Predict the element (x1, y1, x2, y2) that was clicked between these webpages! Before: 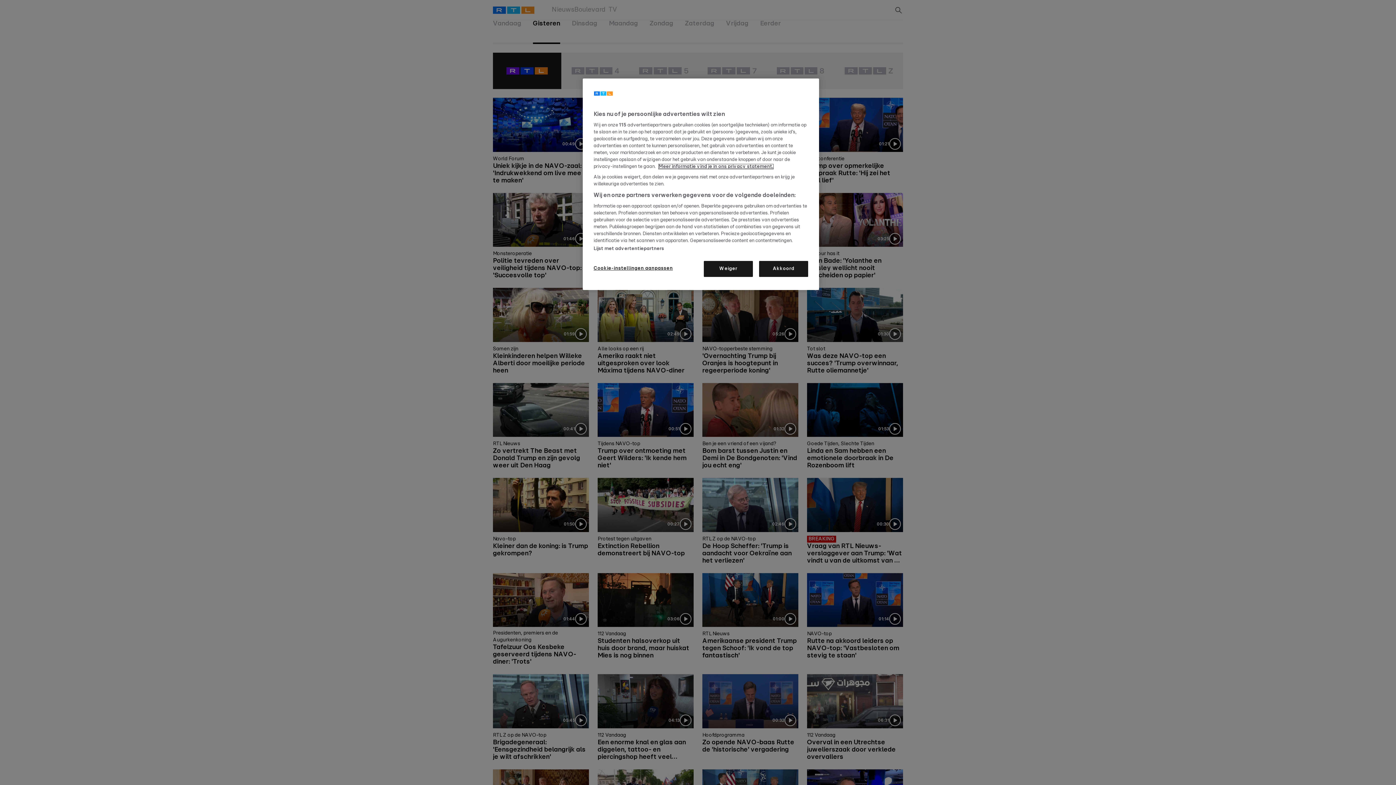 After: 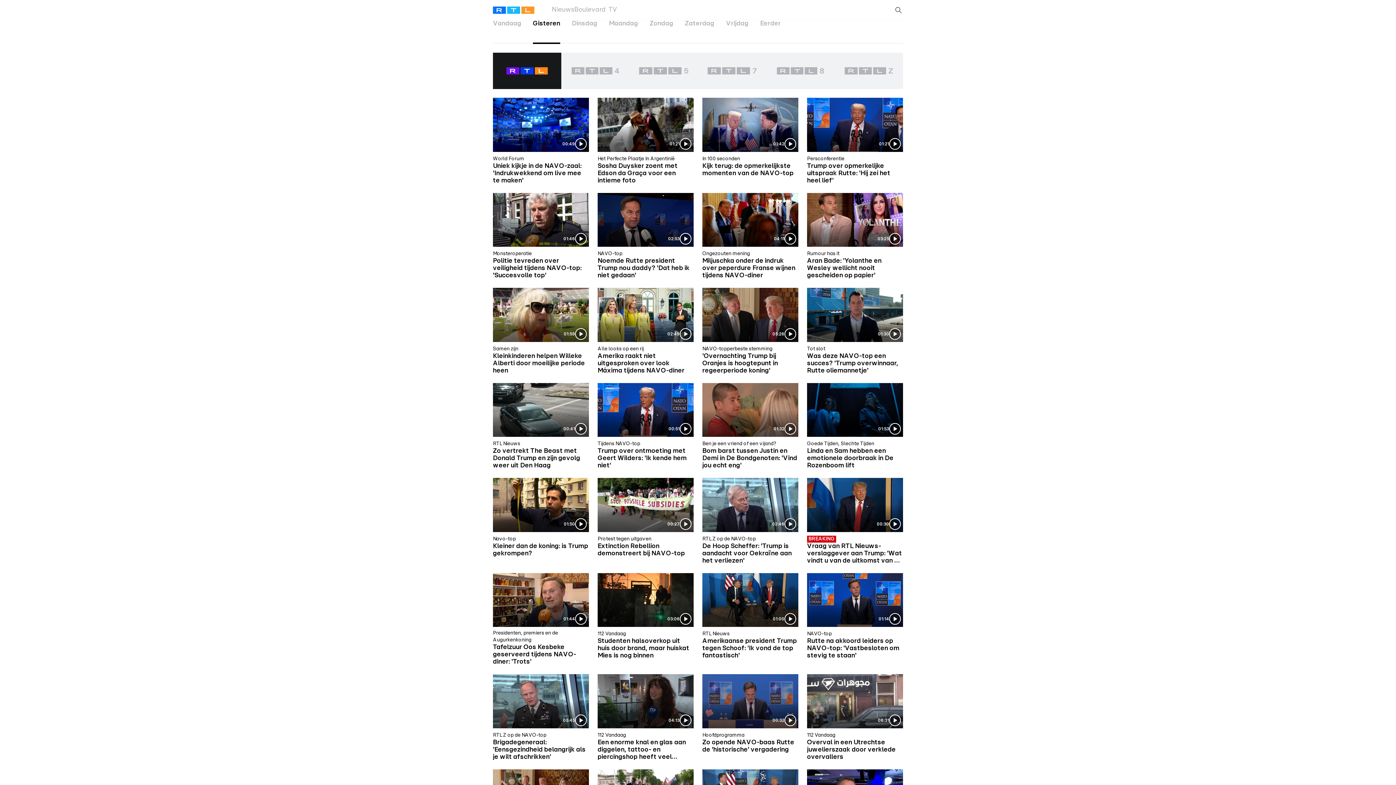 Action: bbox: (704, 261, 753, 277) label: Weiger